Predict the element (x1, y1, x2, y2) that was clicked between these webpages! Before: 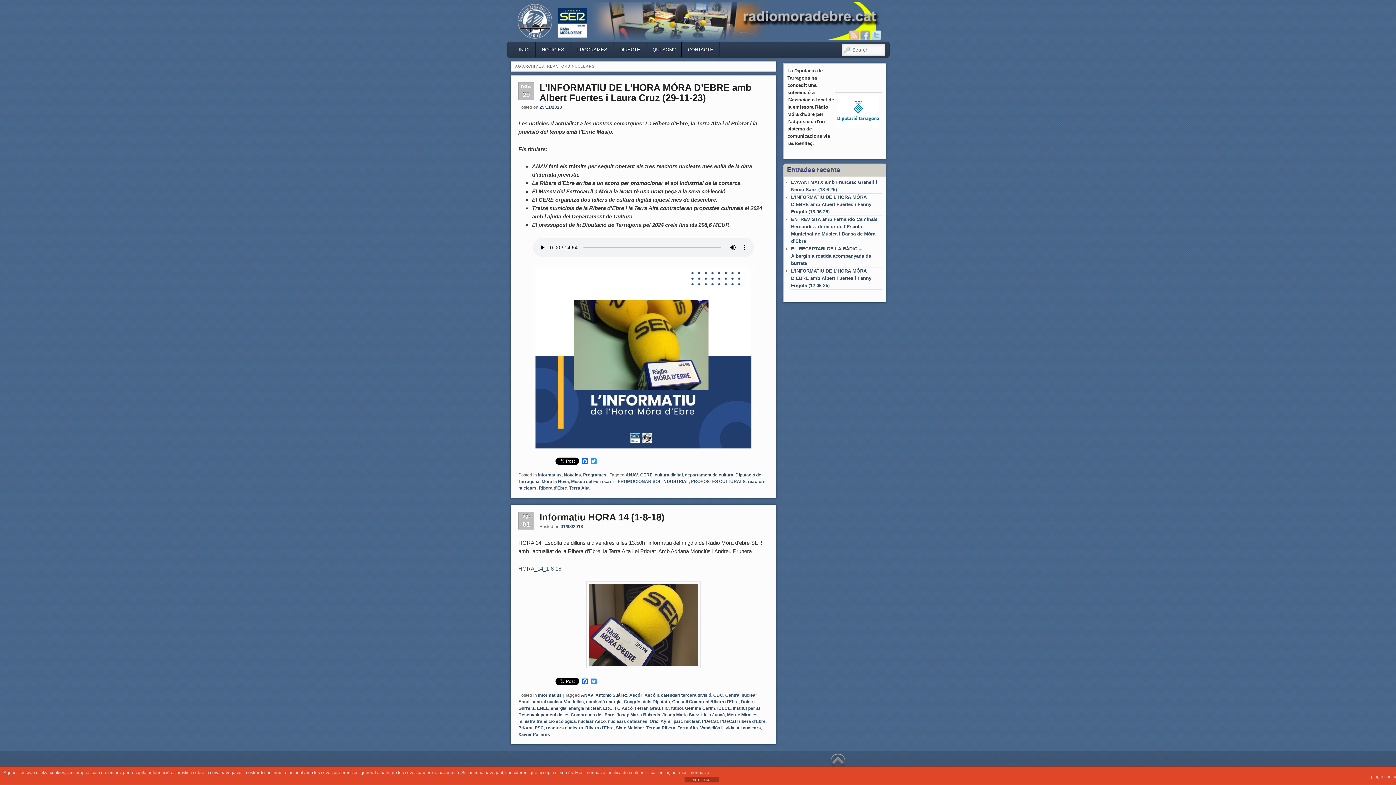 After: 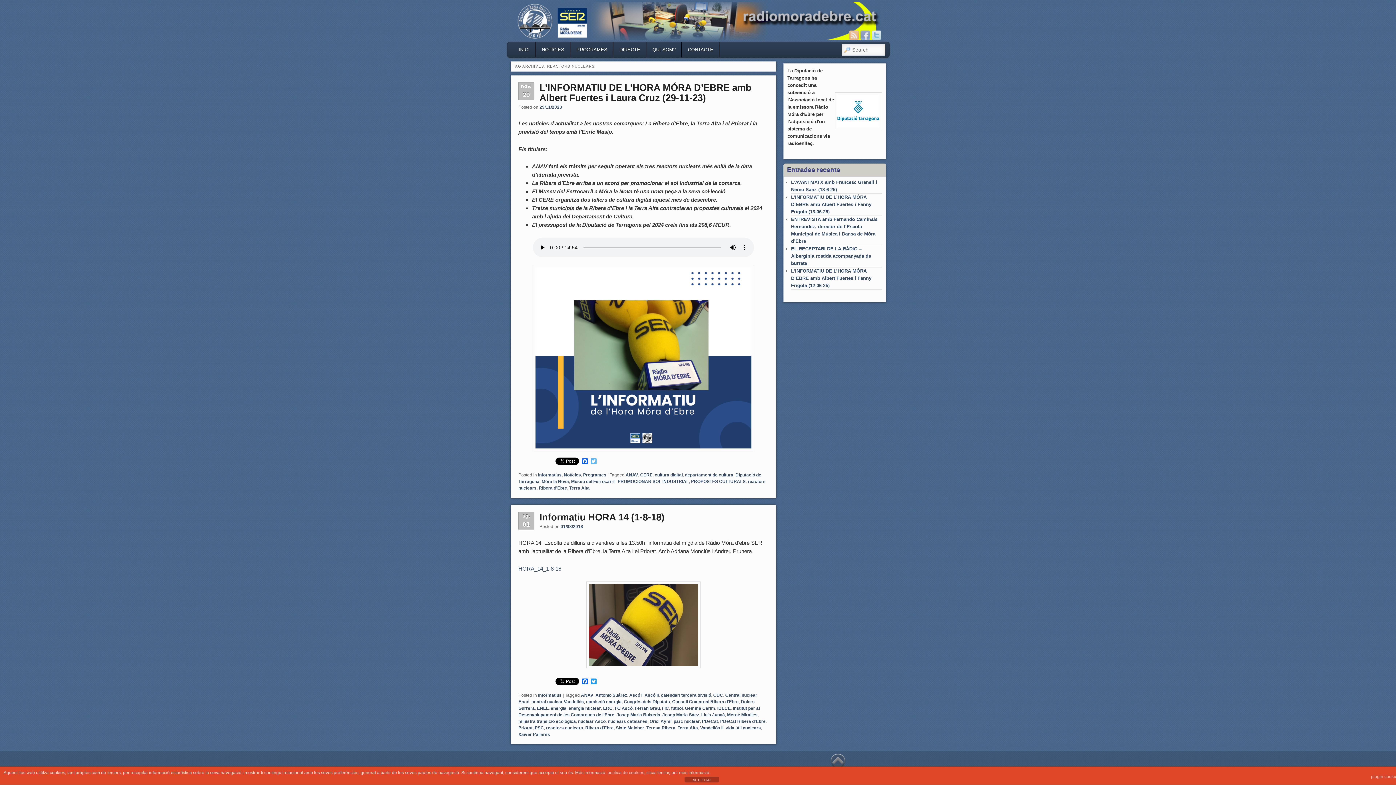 Action: bbox: (589, 458, 598, 465) label: Twitter